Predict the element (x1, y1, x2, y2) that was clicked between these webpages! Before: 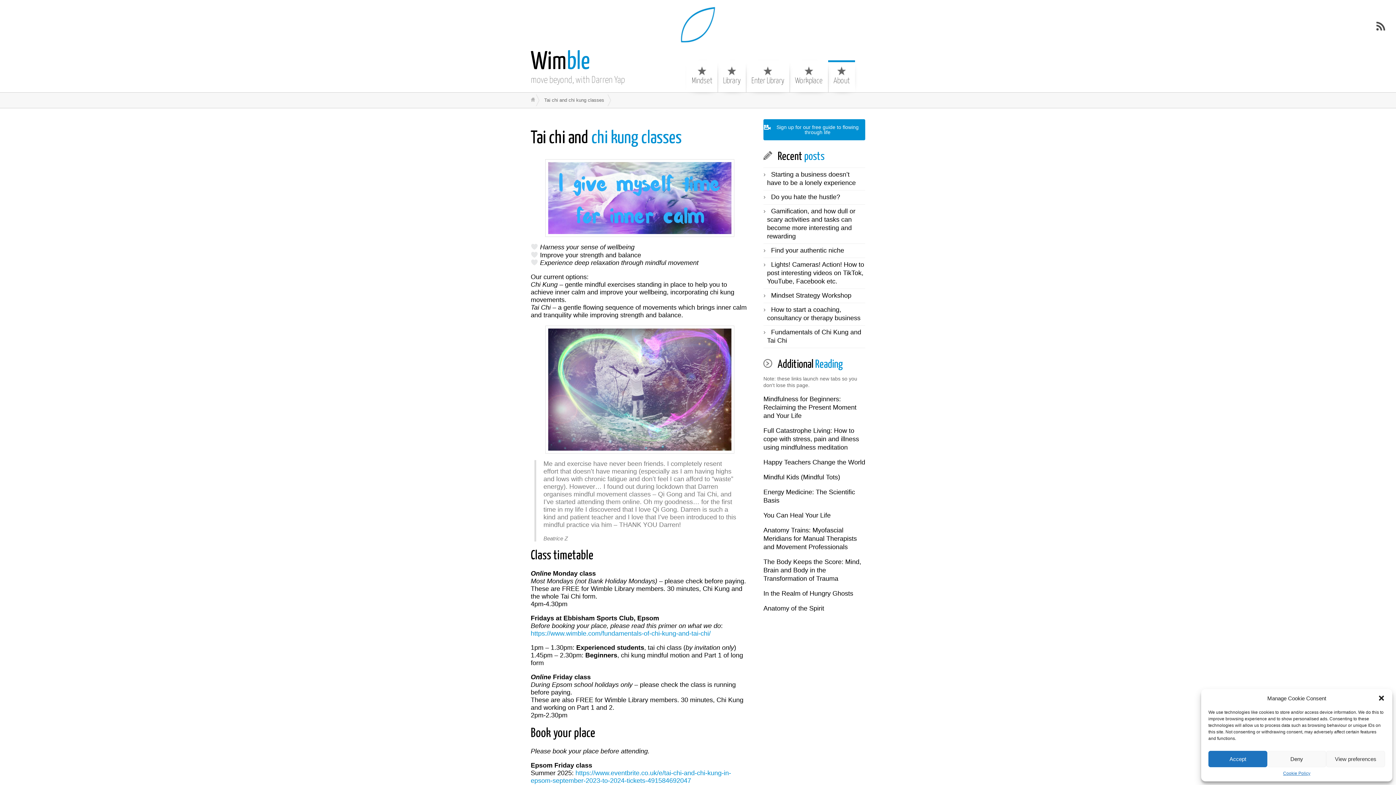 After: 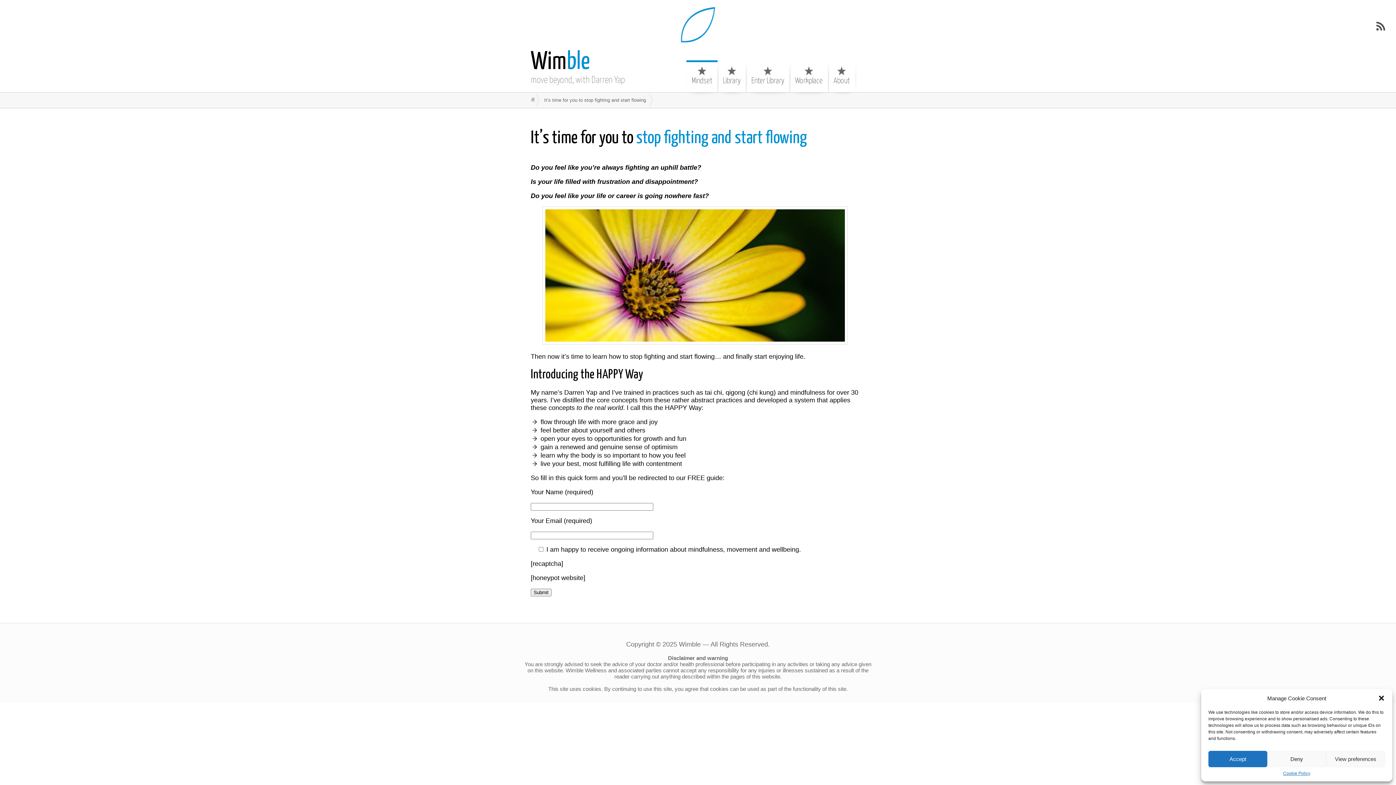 Action: label: Sign up for our free guide to flowing through life bbox: (763, 119, 865, 140)